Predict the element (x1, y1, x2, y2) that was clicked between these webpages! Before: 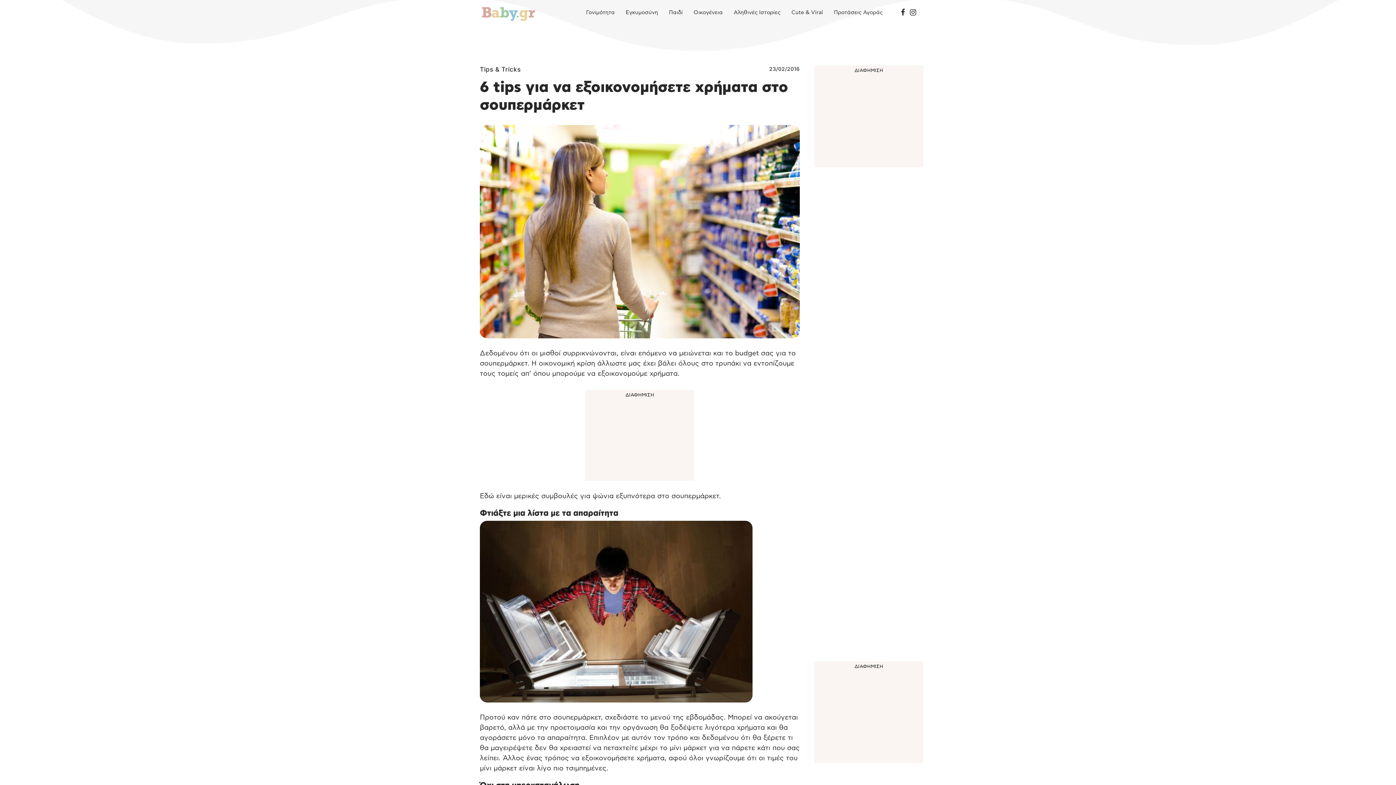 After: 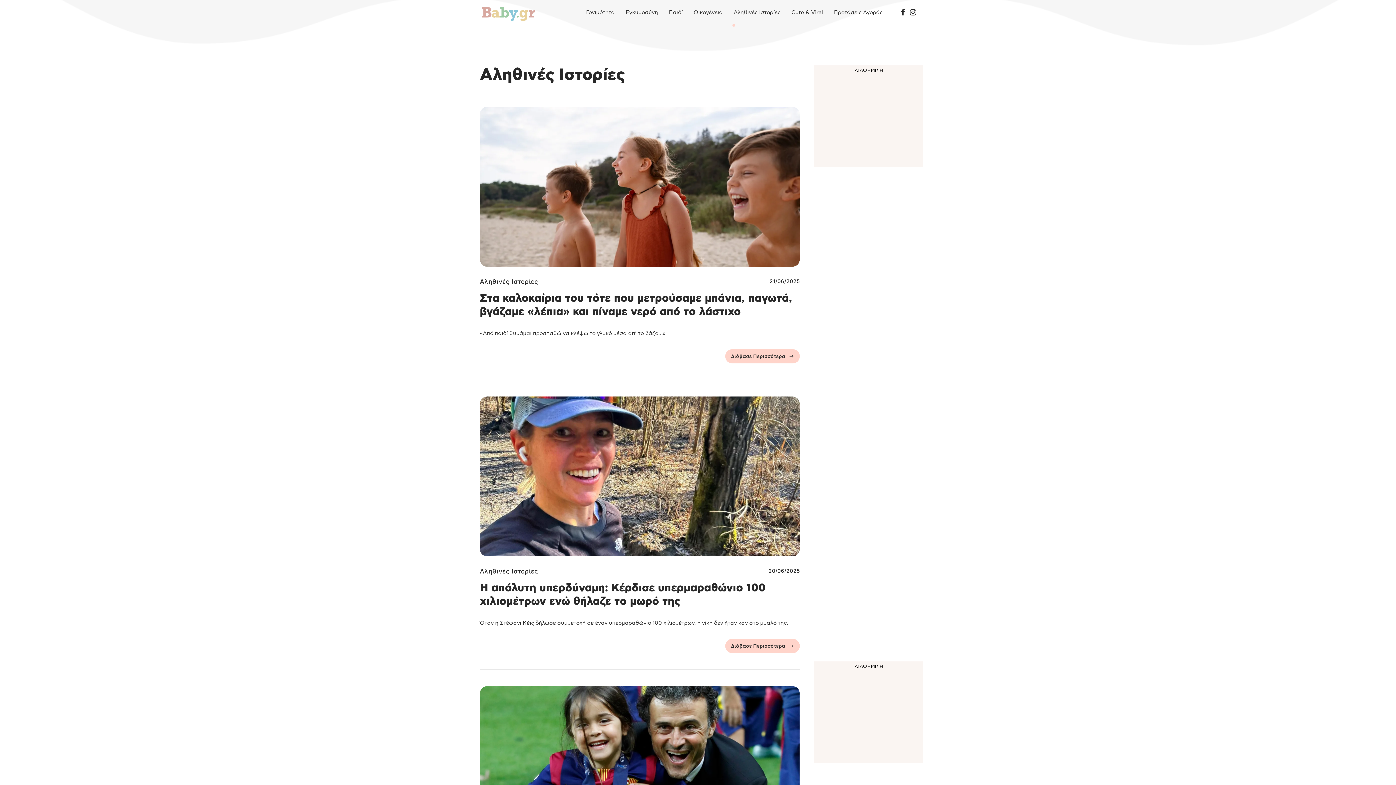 Action: label: Αληθινές Ιστορίες bbox: (733, 0, 780, 25)